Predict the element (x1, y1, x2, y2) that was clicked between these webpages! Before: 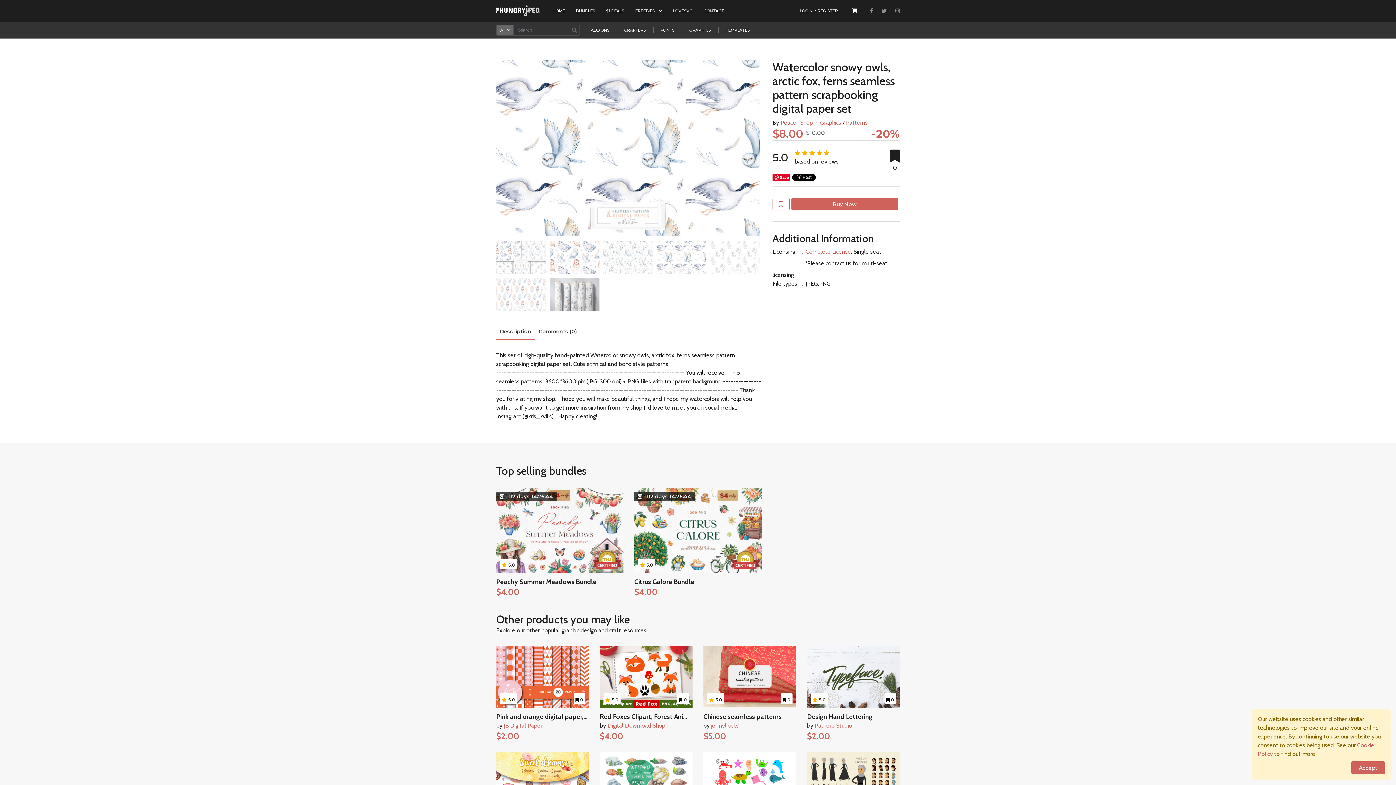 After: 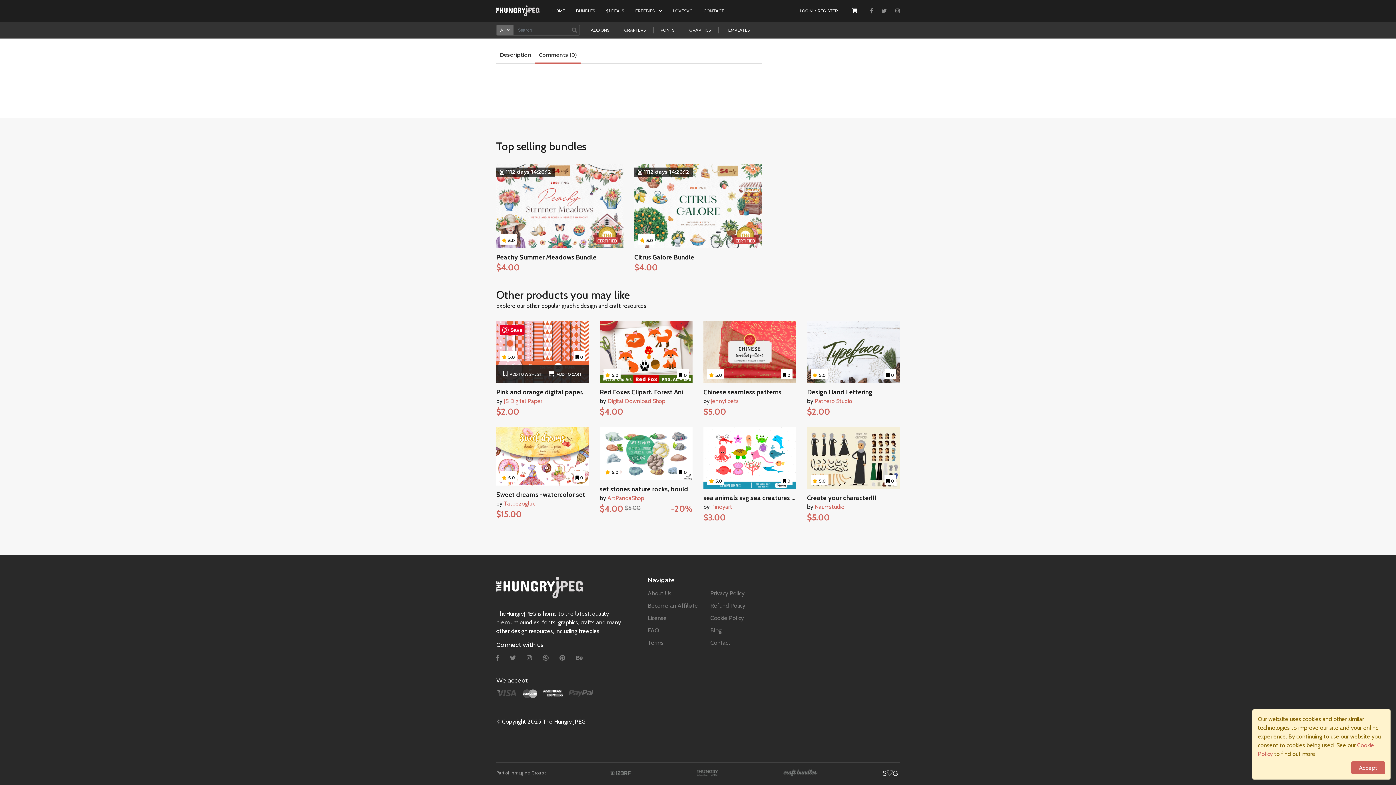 Action: bbox: (535, 324, 580, 339) label: Comments (0)